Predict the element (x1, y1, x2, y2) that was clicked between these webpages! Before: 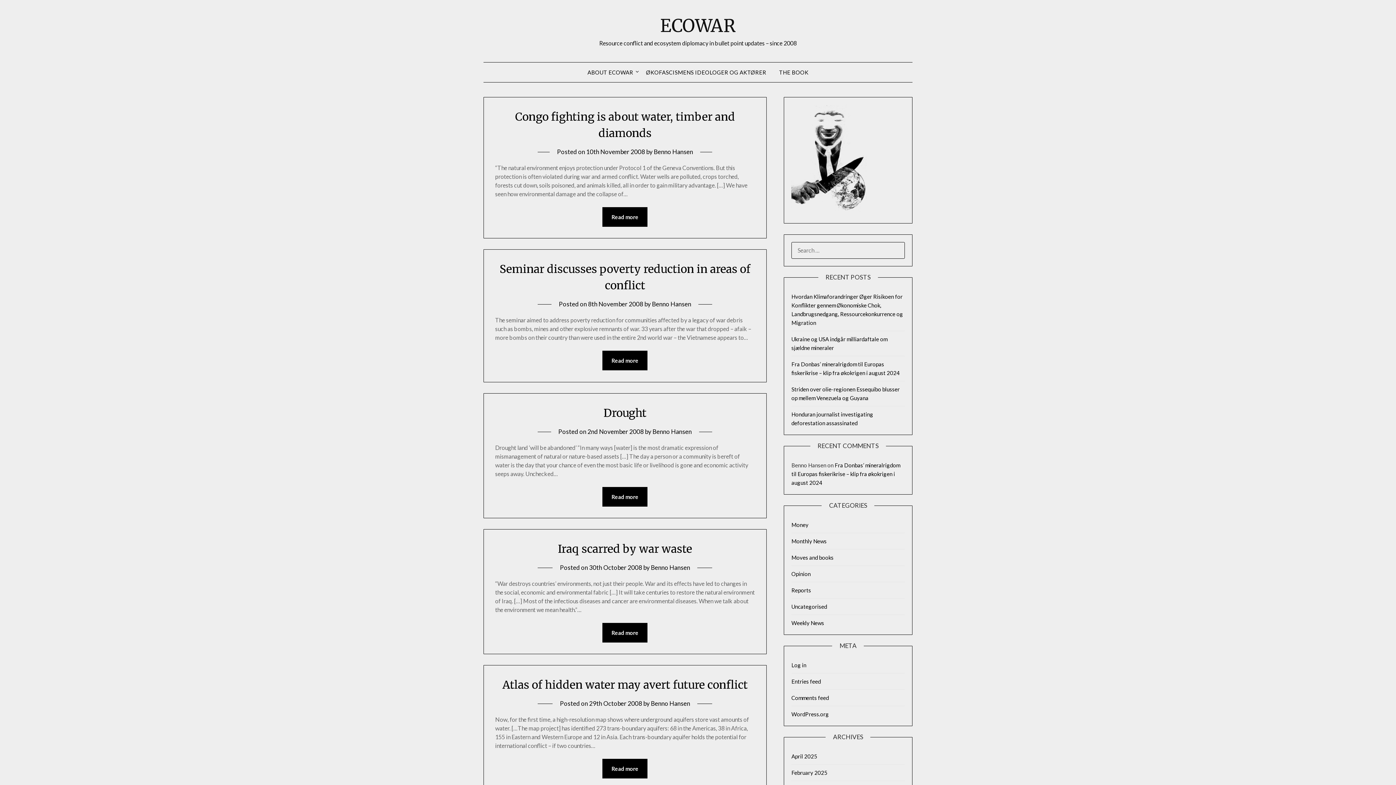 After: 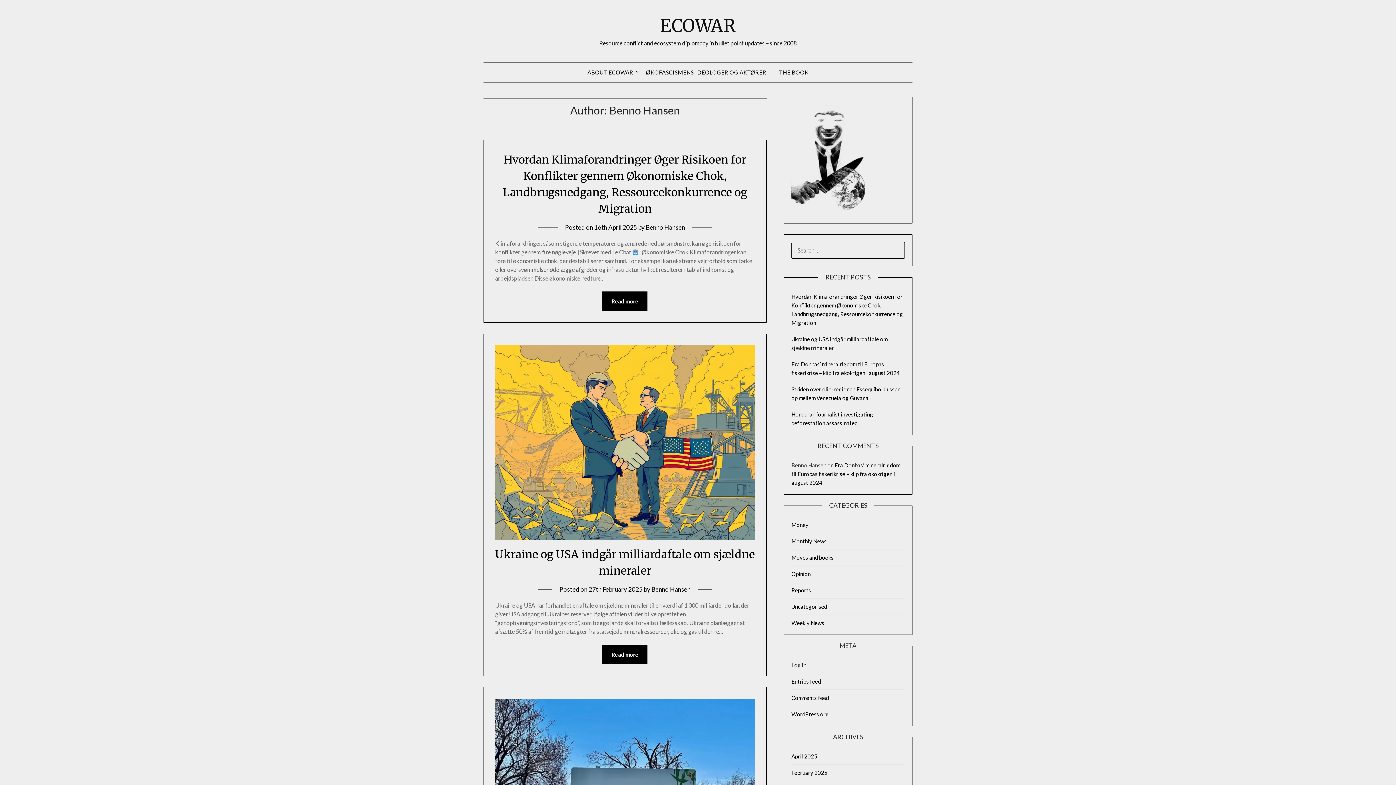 Action: label: Benno Hansen bbox: (652, 427, 691, 435)